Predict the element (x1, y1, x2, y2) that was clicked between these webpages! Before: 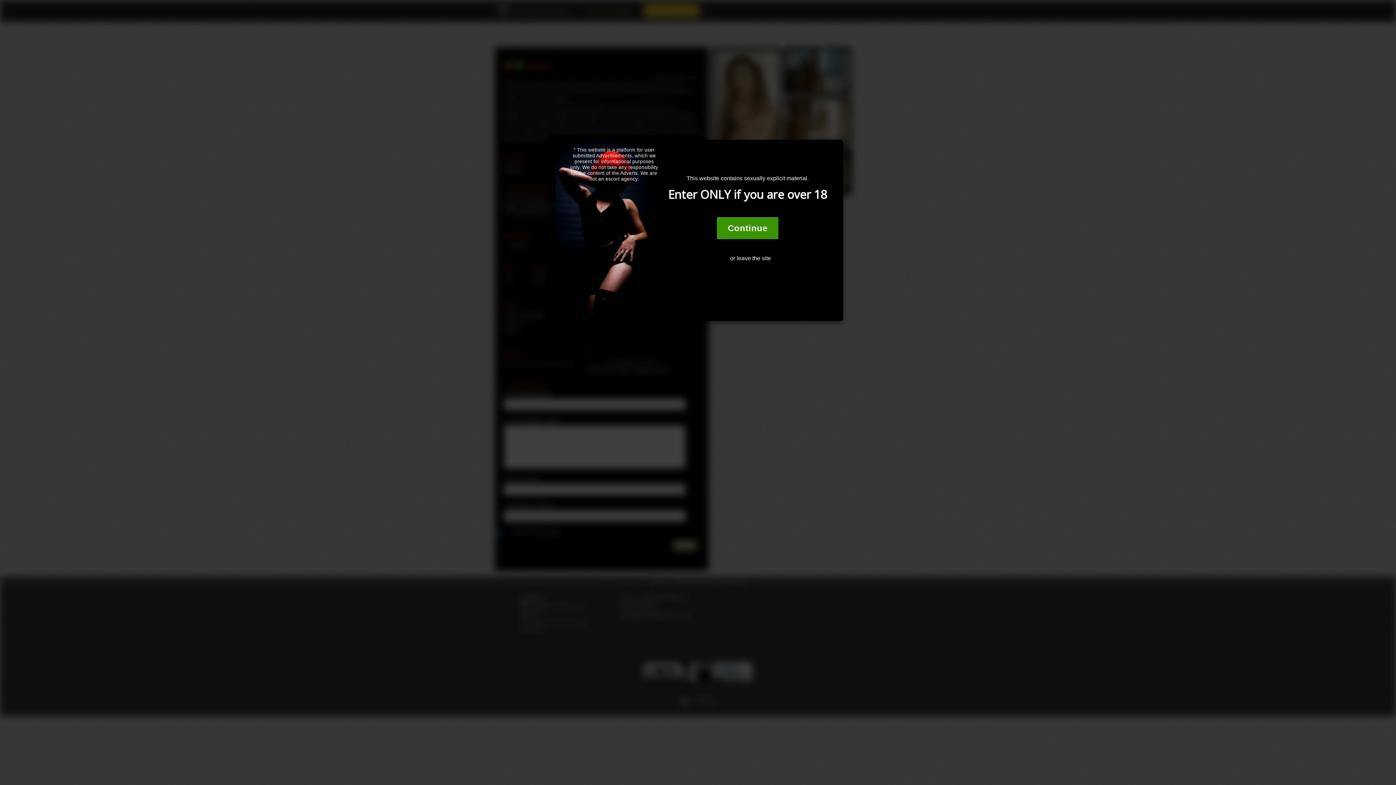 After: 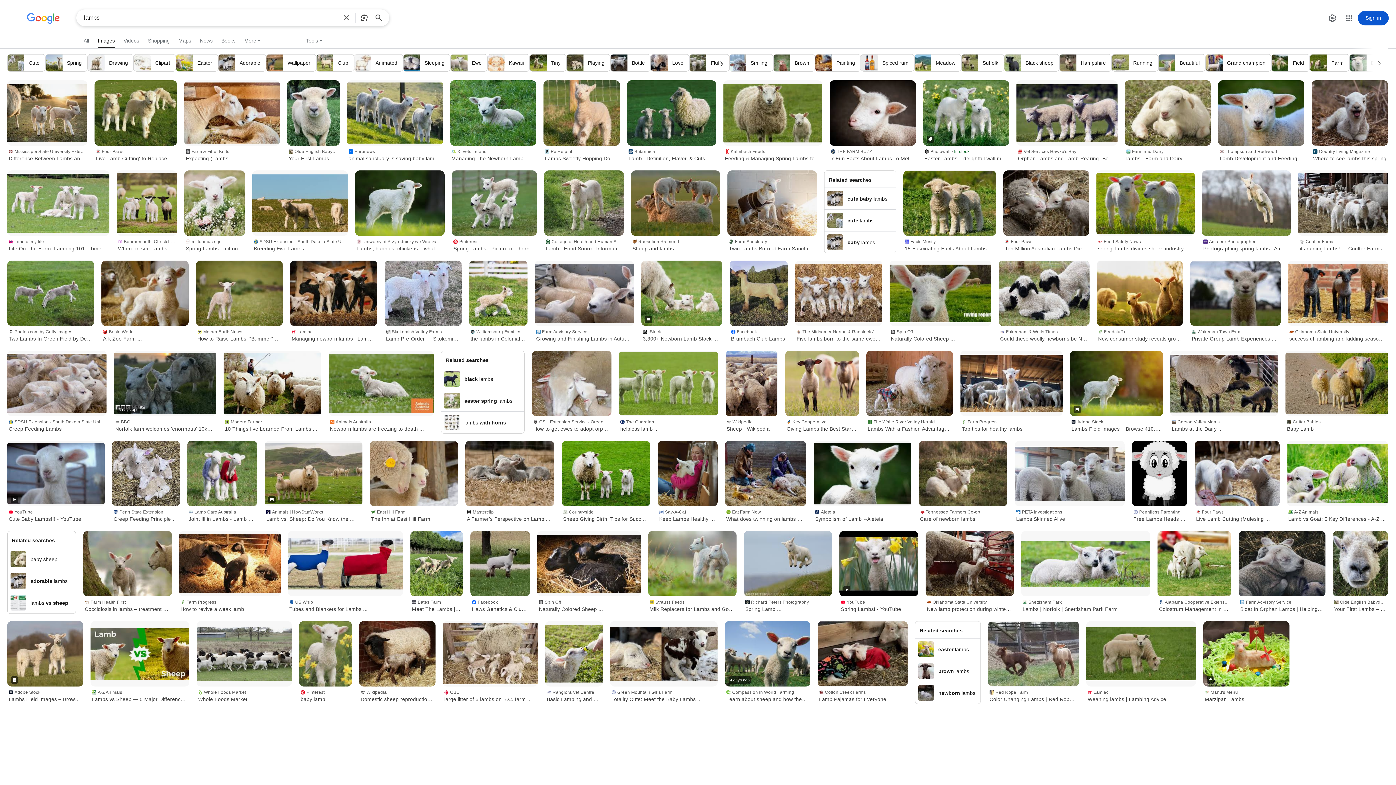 Action: label: or leave the site bbox: (674, 248, 827, 268)